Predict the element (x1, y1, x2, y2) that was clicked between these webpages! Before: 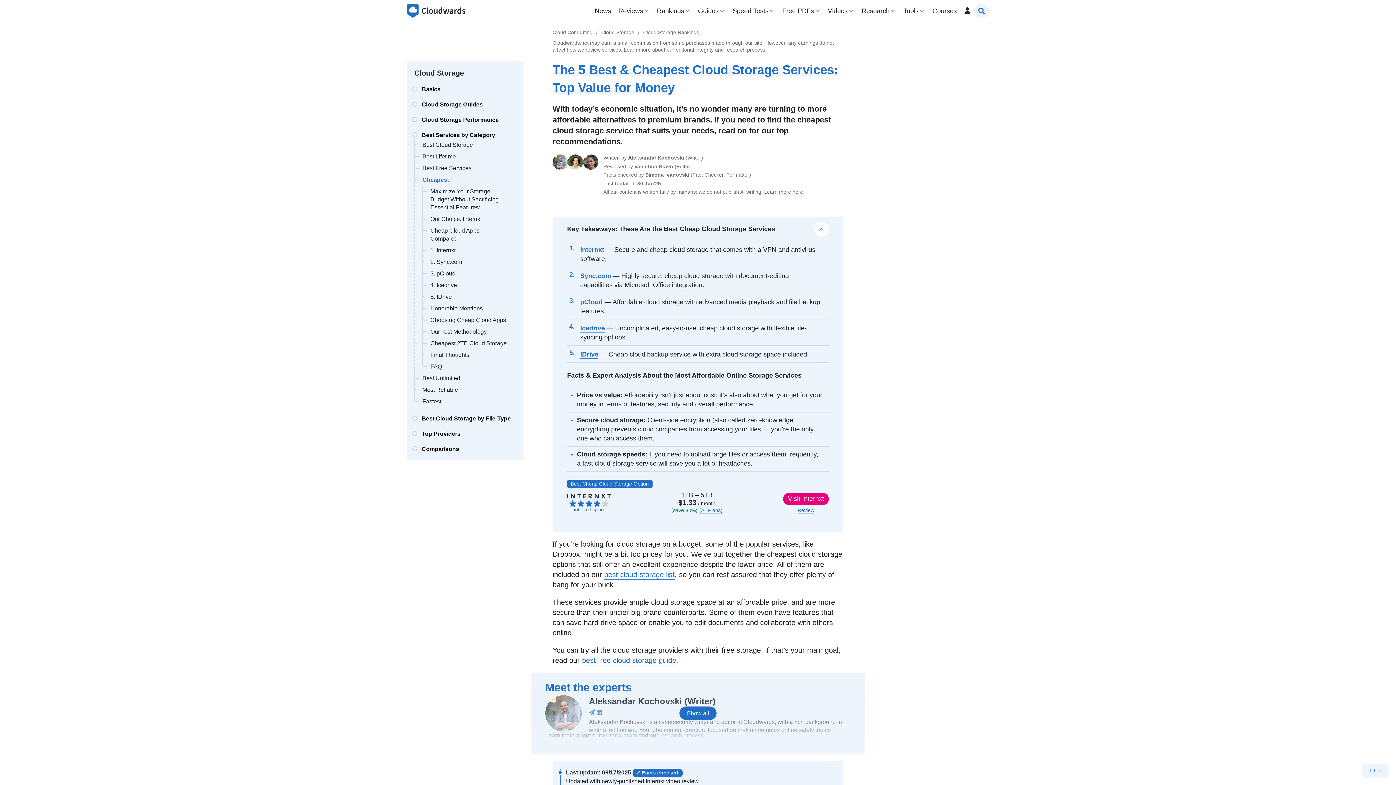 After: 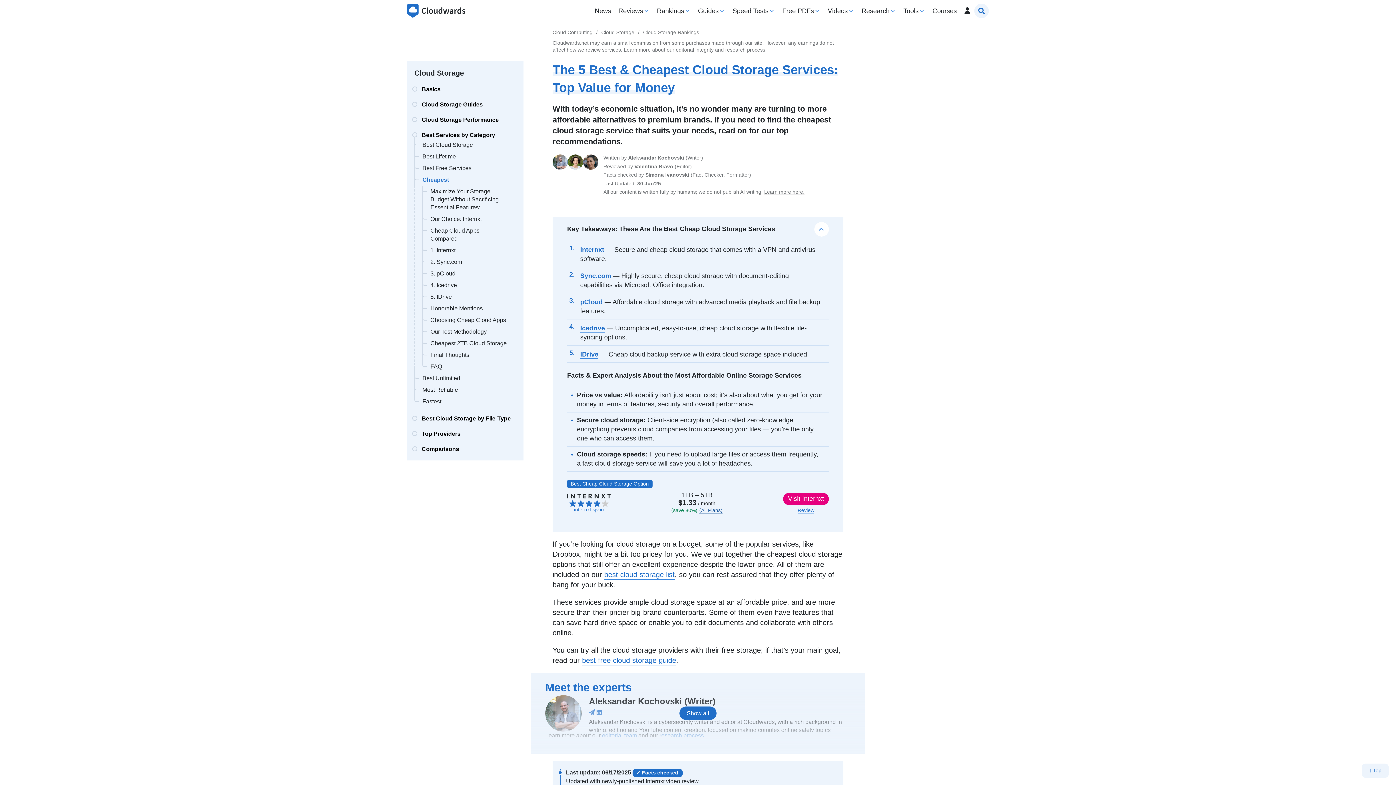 Action: bbox: (699, 507, 722, 513) label: (All Plans)